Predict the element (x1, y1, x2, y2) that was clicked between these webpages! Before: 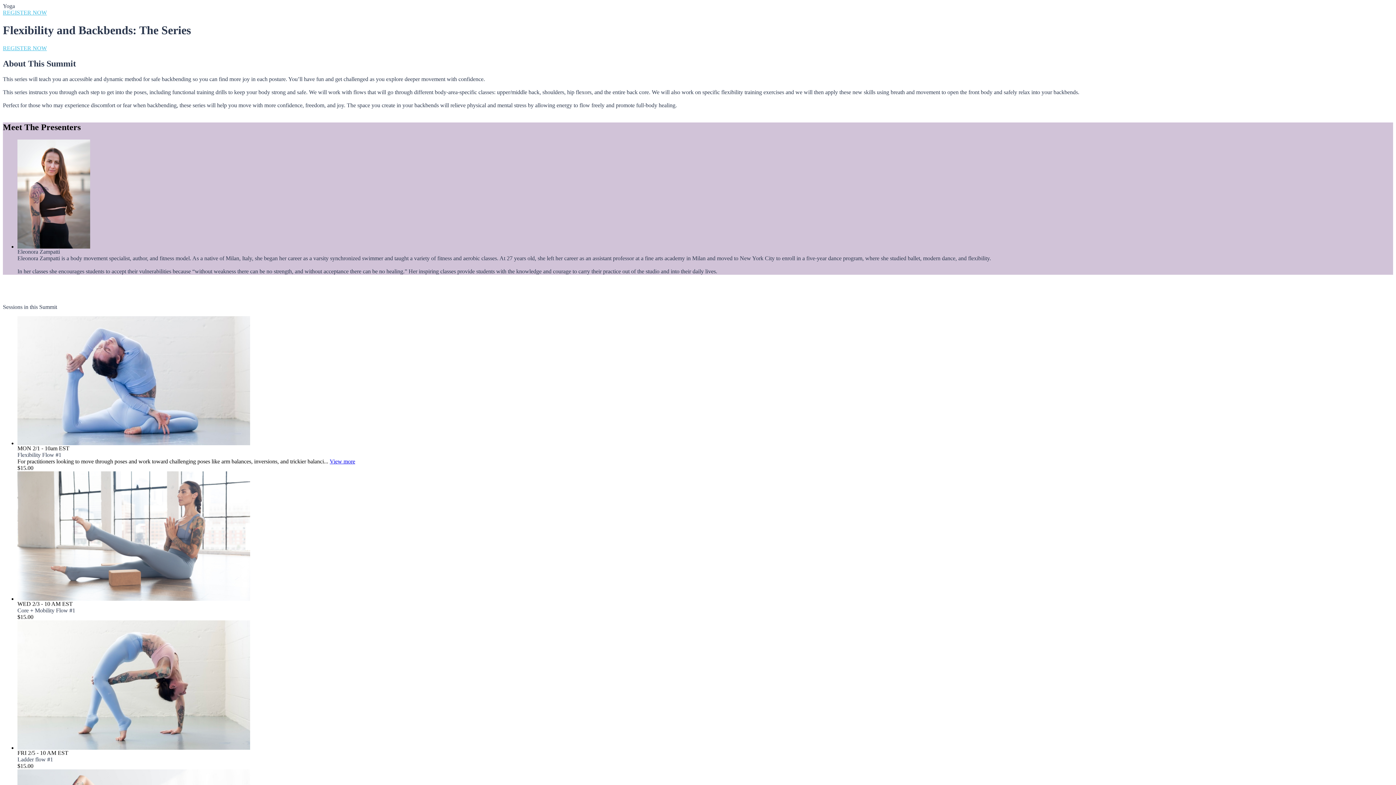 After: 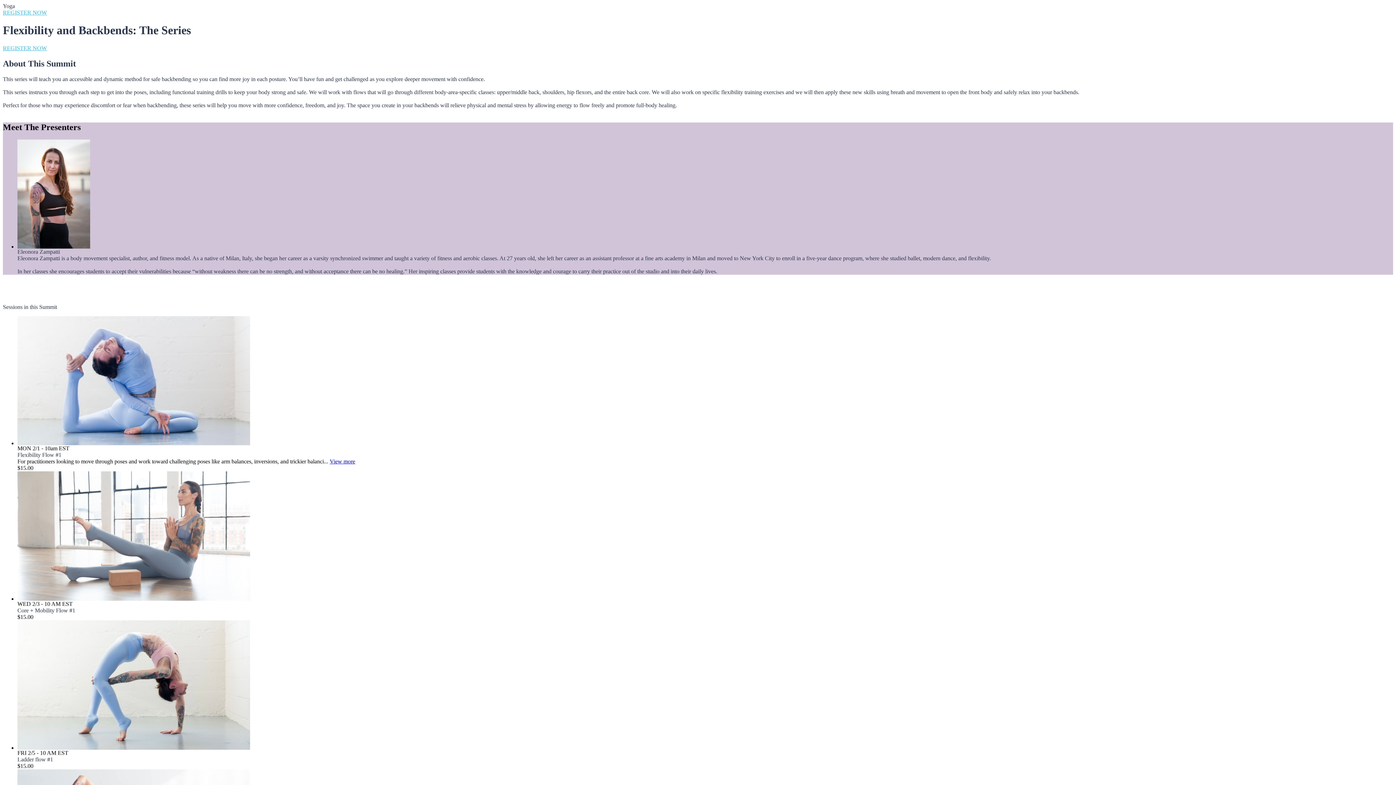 Action: bbox: (2, 45, 46, 51) label: REGISTER NOW